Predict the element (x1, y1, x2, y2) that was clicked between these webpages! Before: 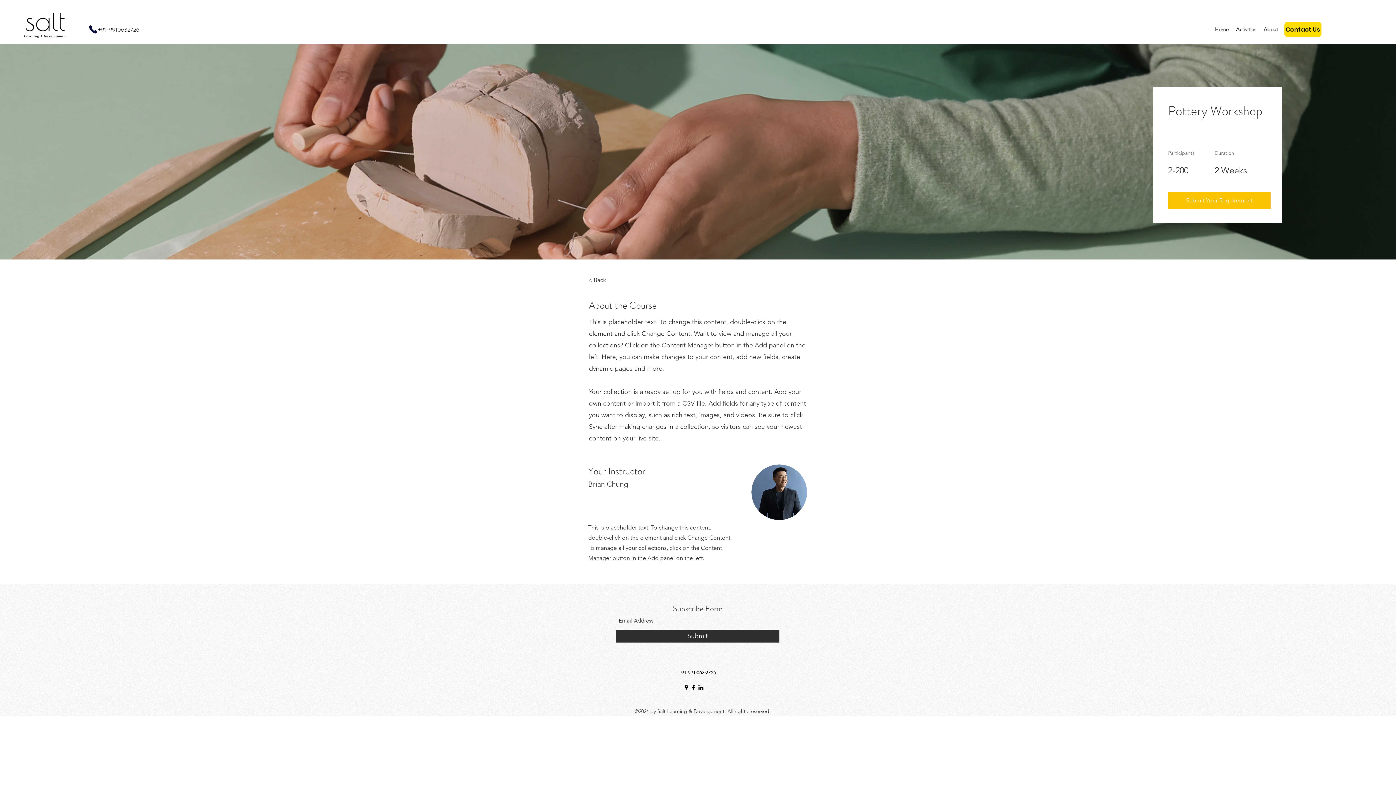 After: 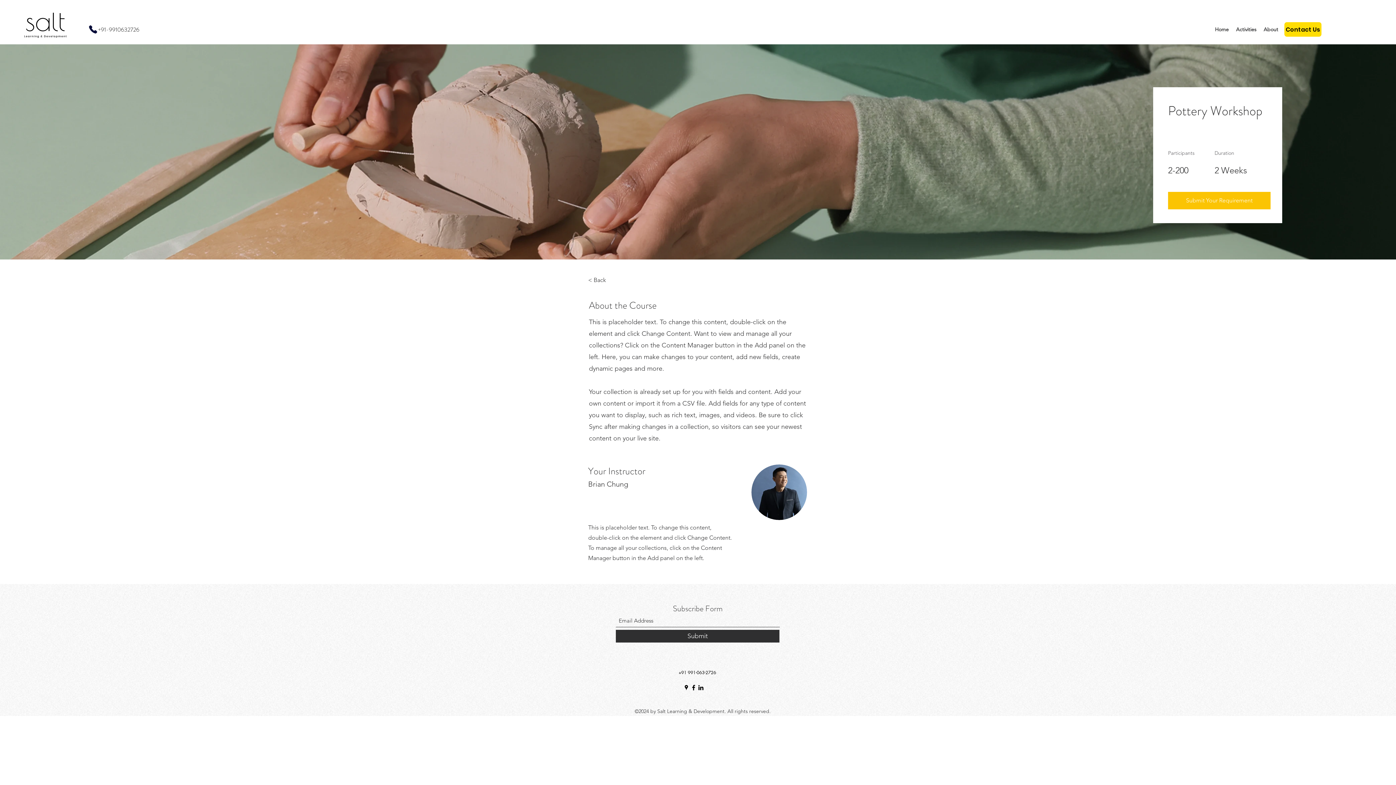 Action: label: Google Places bbox: (682, 684, 690, 691)